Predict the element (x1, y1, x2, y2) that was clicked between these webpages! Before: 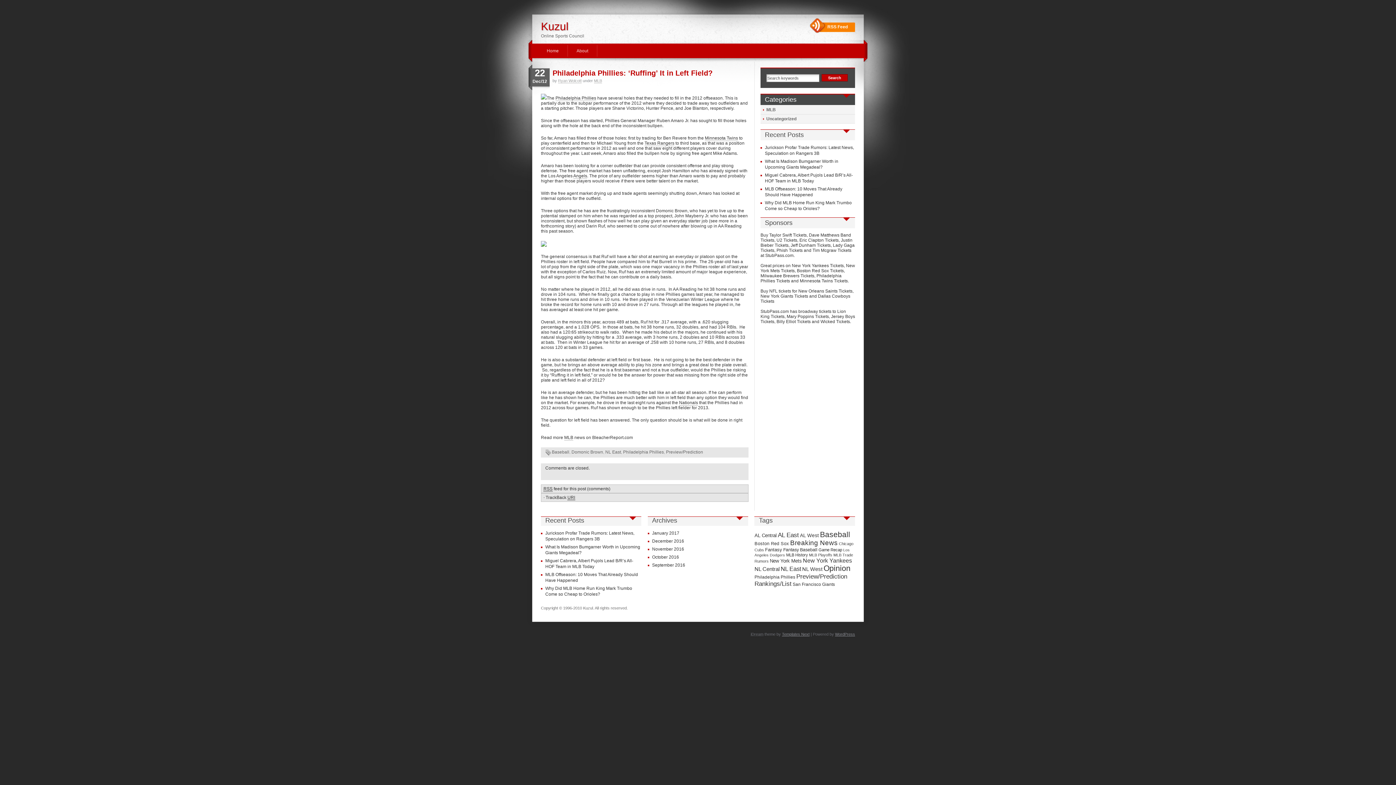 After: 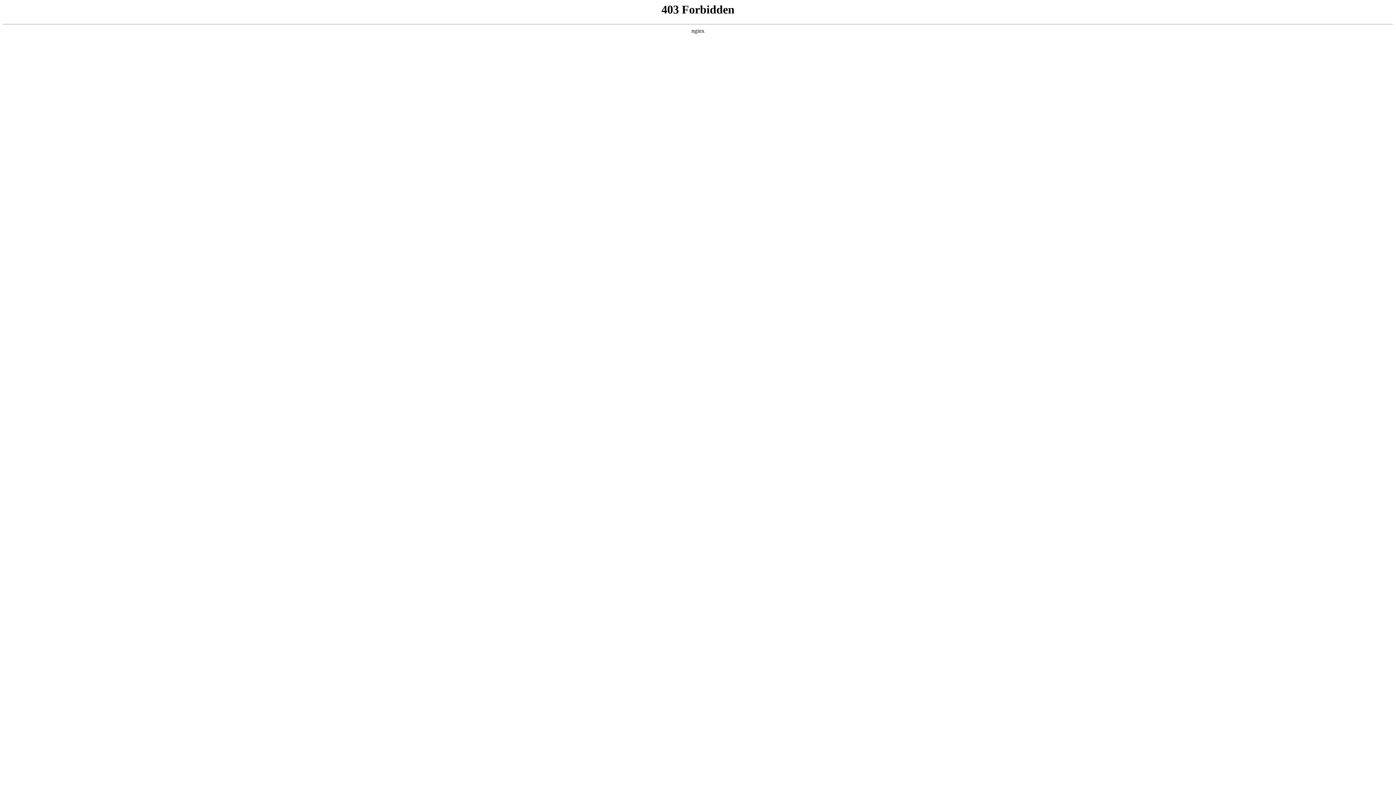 Action: bbox: (835, 632, 855, 636) label: WordPress